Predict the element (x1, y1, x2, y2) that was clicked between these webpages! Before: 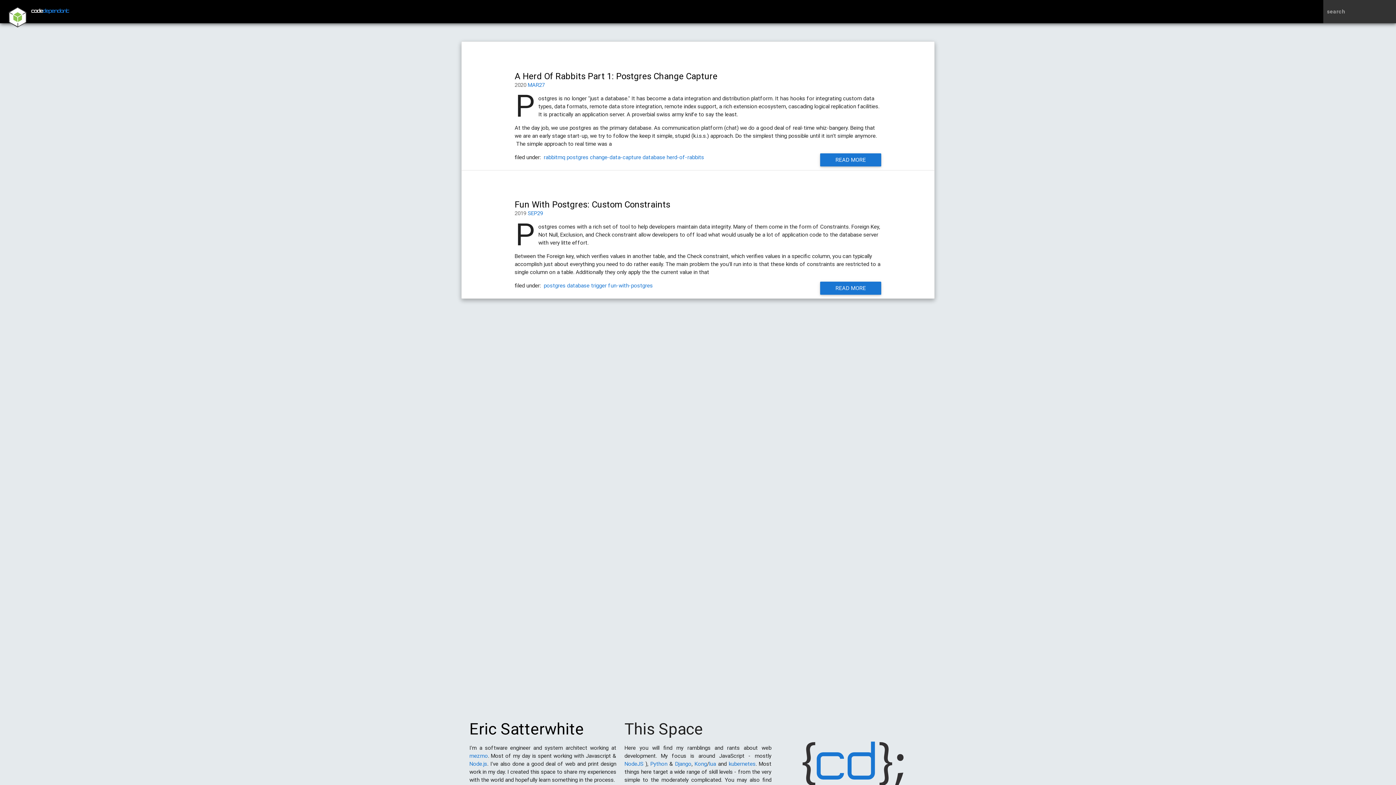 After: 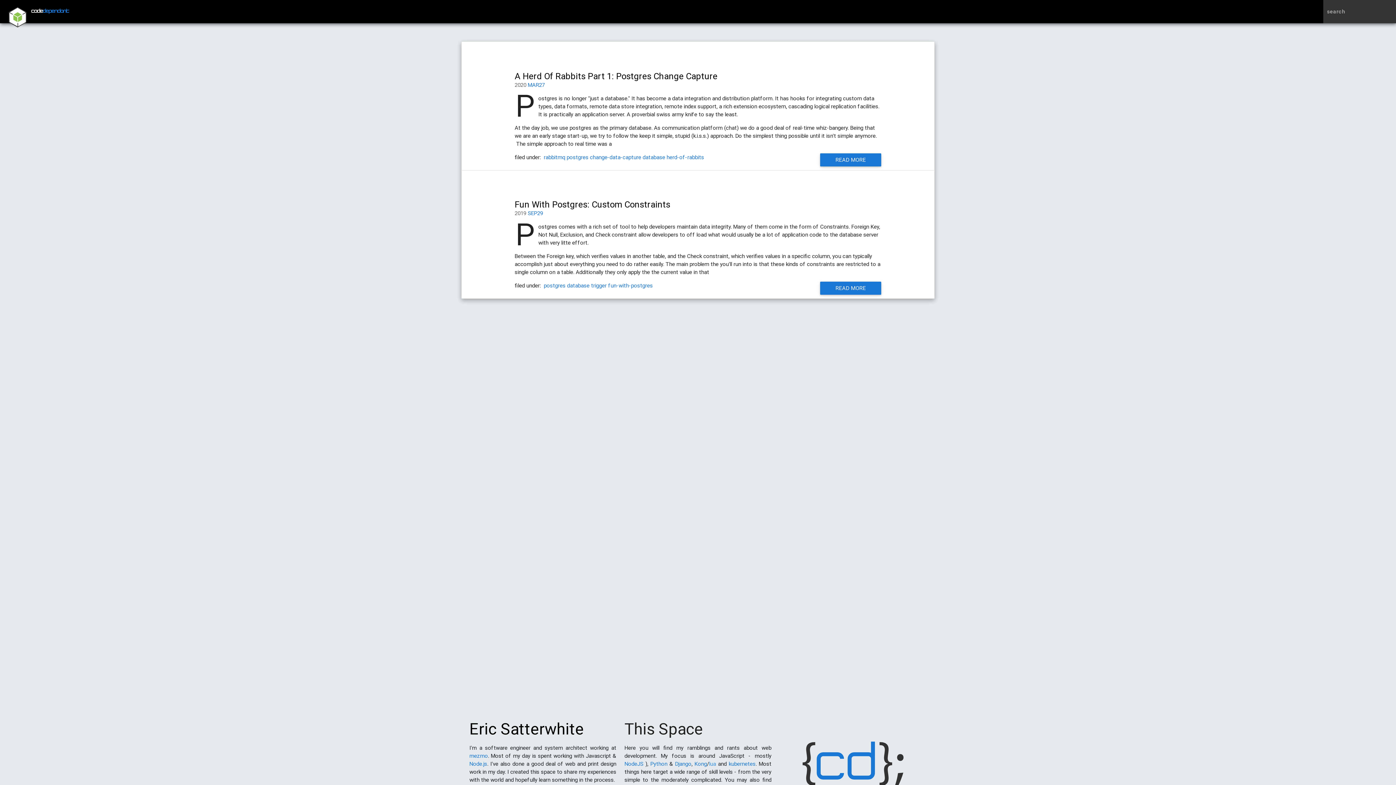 Action: bbox: (709, 760, 716, 767) label: lua